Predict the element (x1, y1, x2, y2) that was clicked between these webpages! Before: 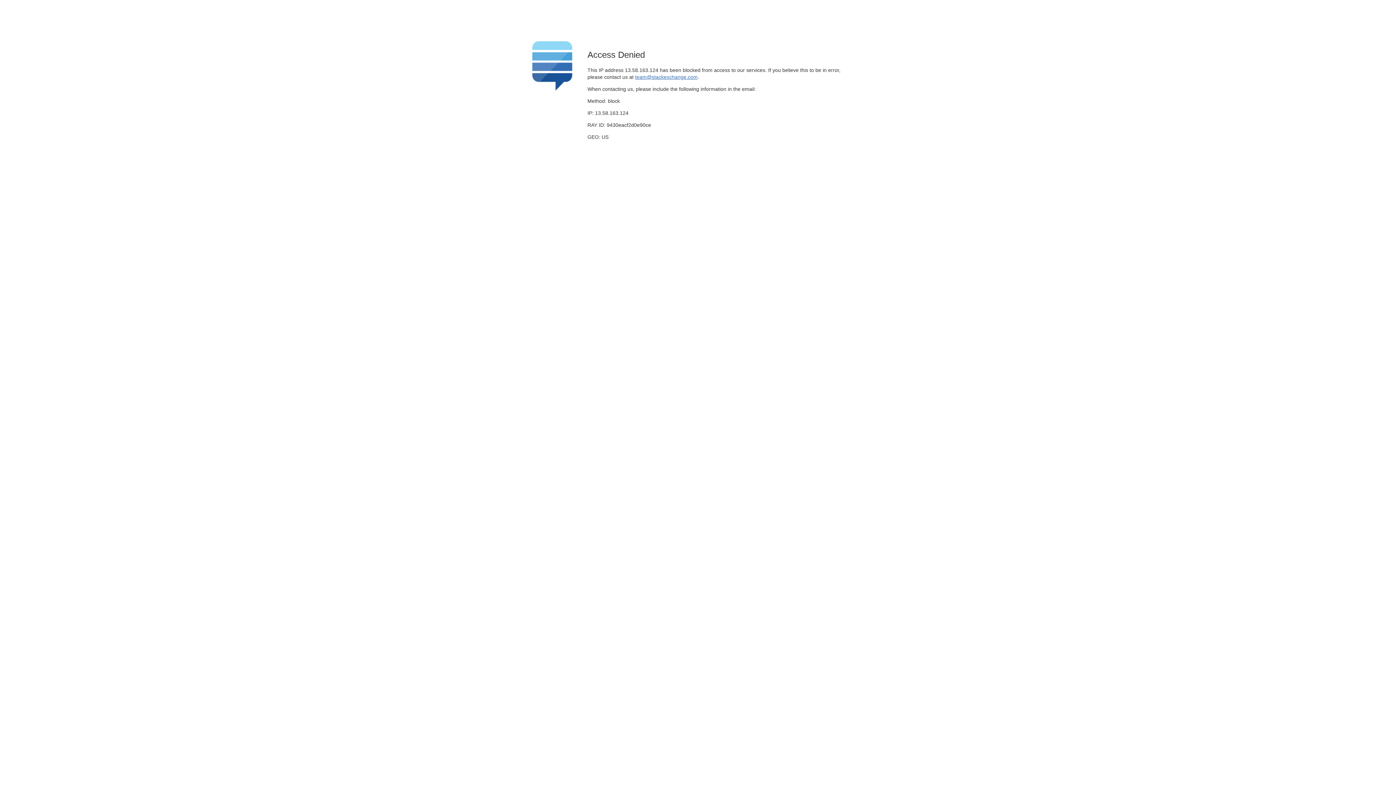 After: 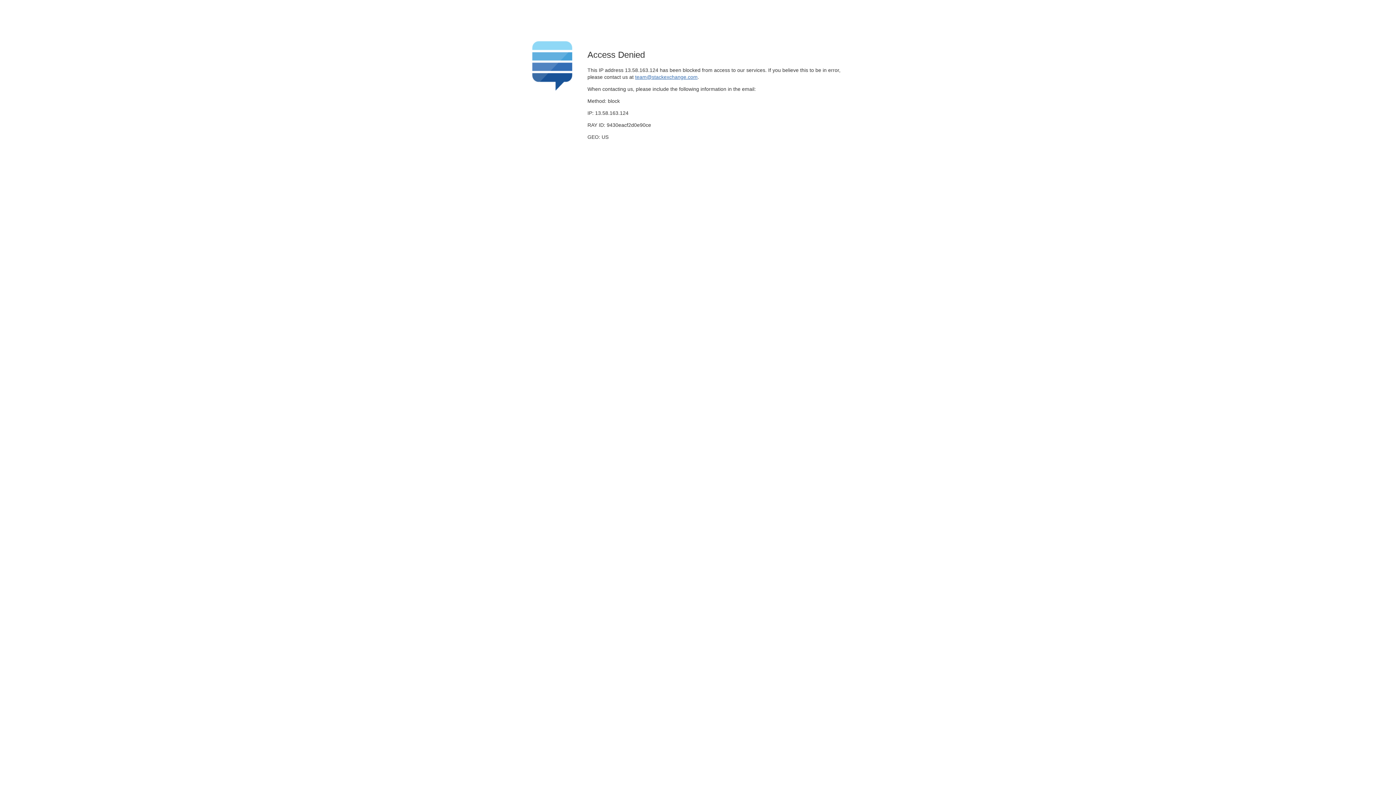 Action: label: team@stackexchange.com bbox: (635, 74, 697, 79)